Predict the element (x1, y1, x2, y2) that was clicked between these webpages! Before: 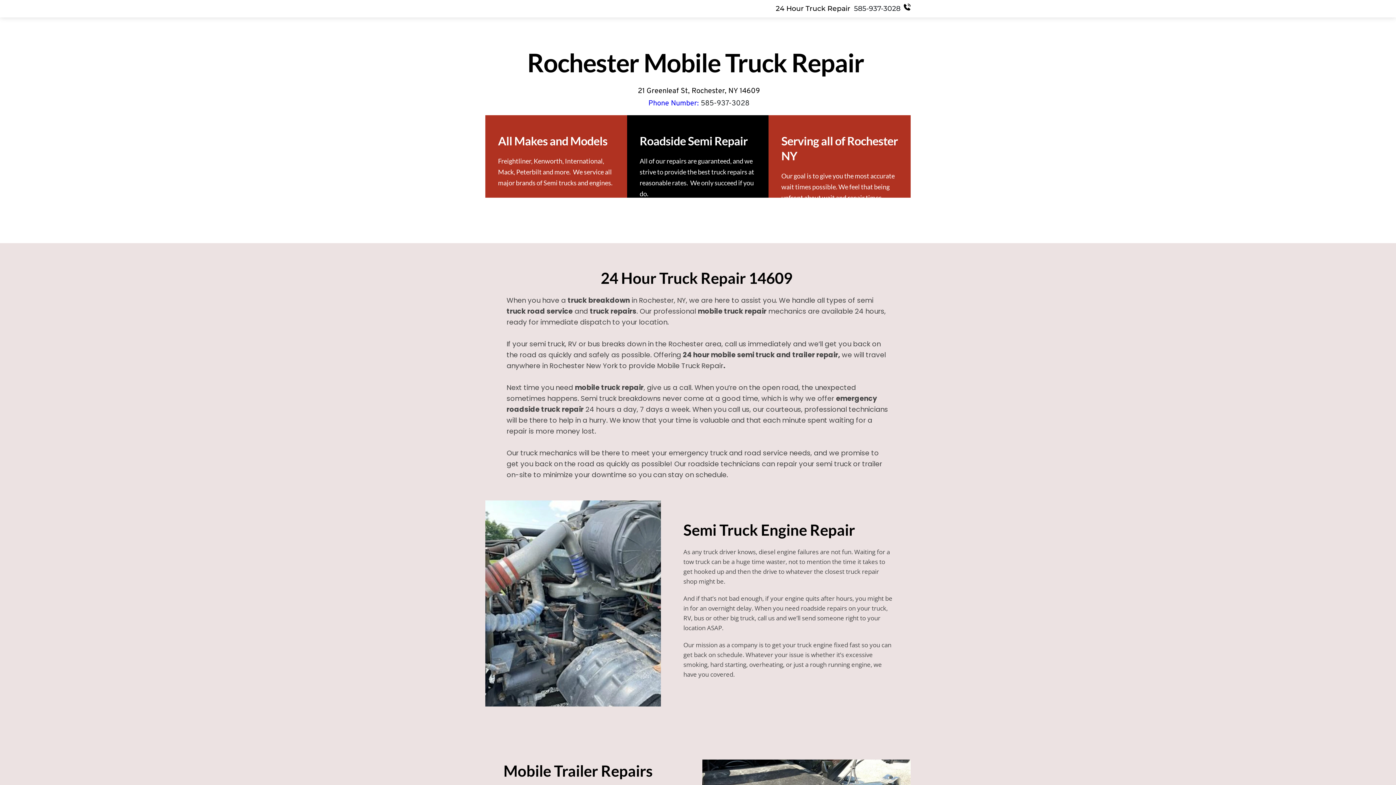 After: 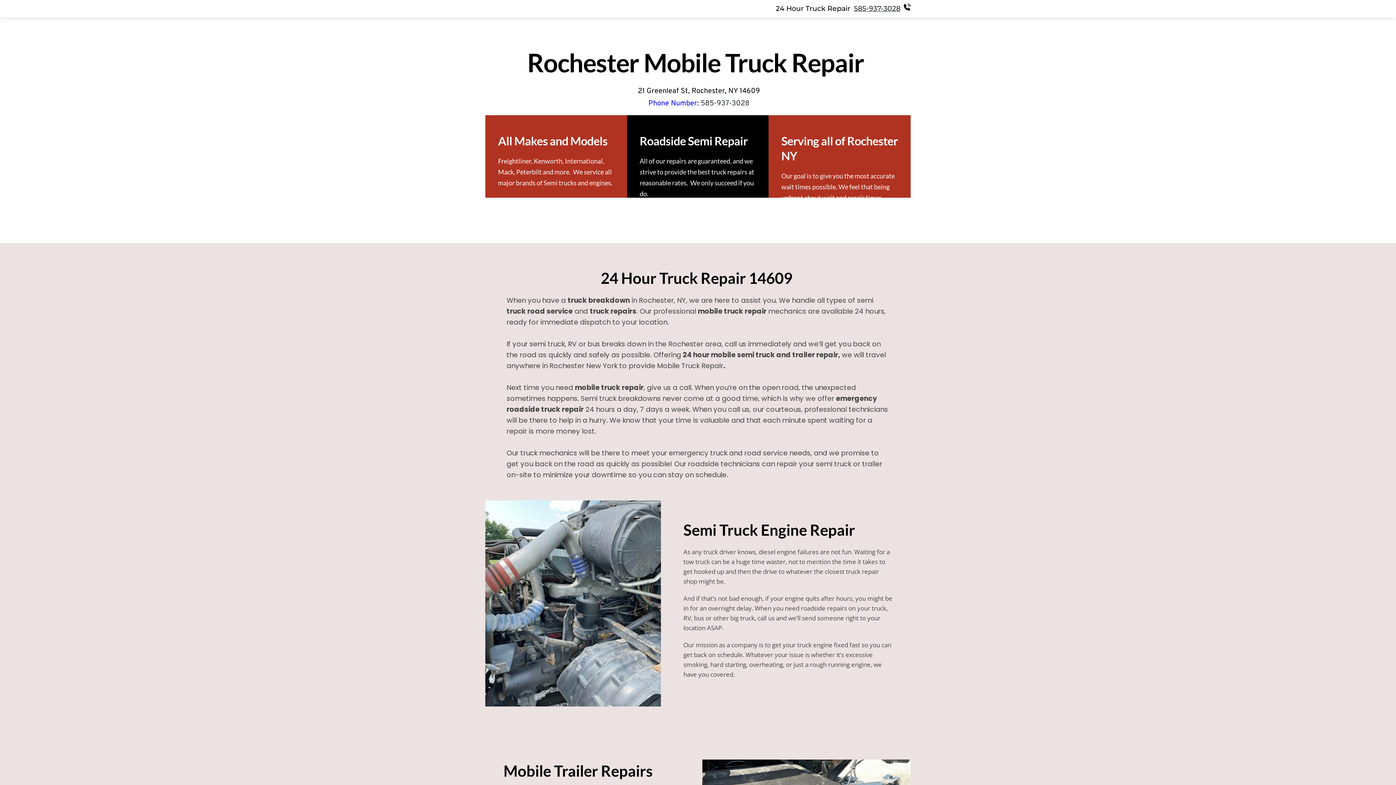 Action: label: 585-937-3028 bbox: (854, 4, 900, 12)